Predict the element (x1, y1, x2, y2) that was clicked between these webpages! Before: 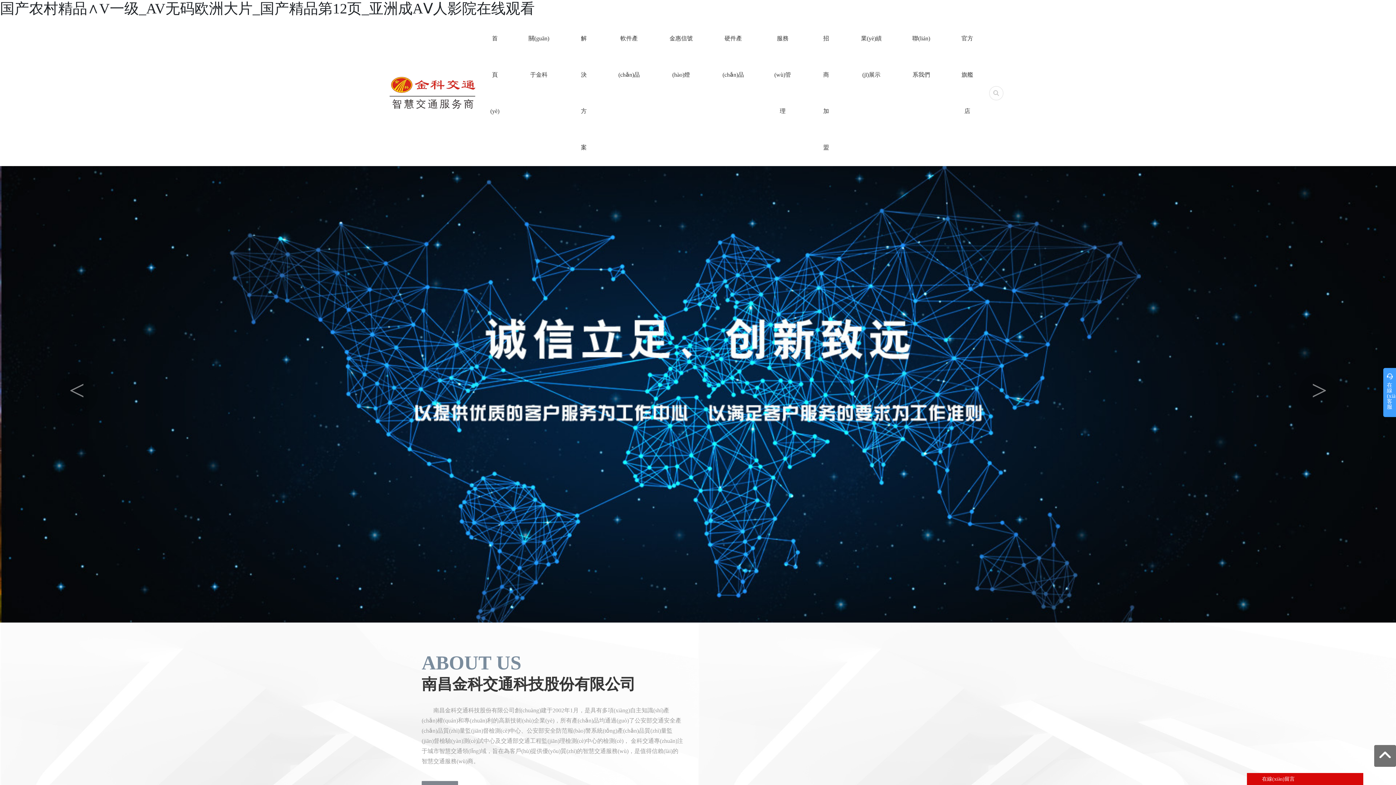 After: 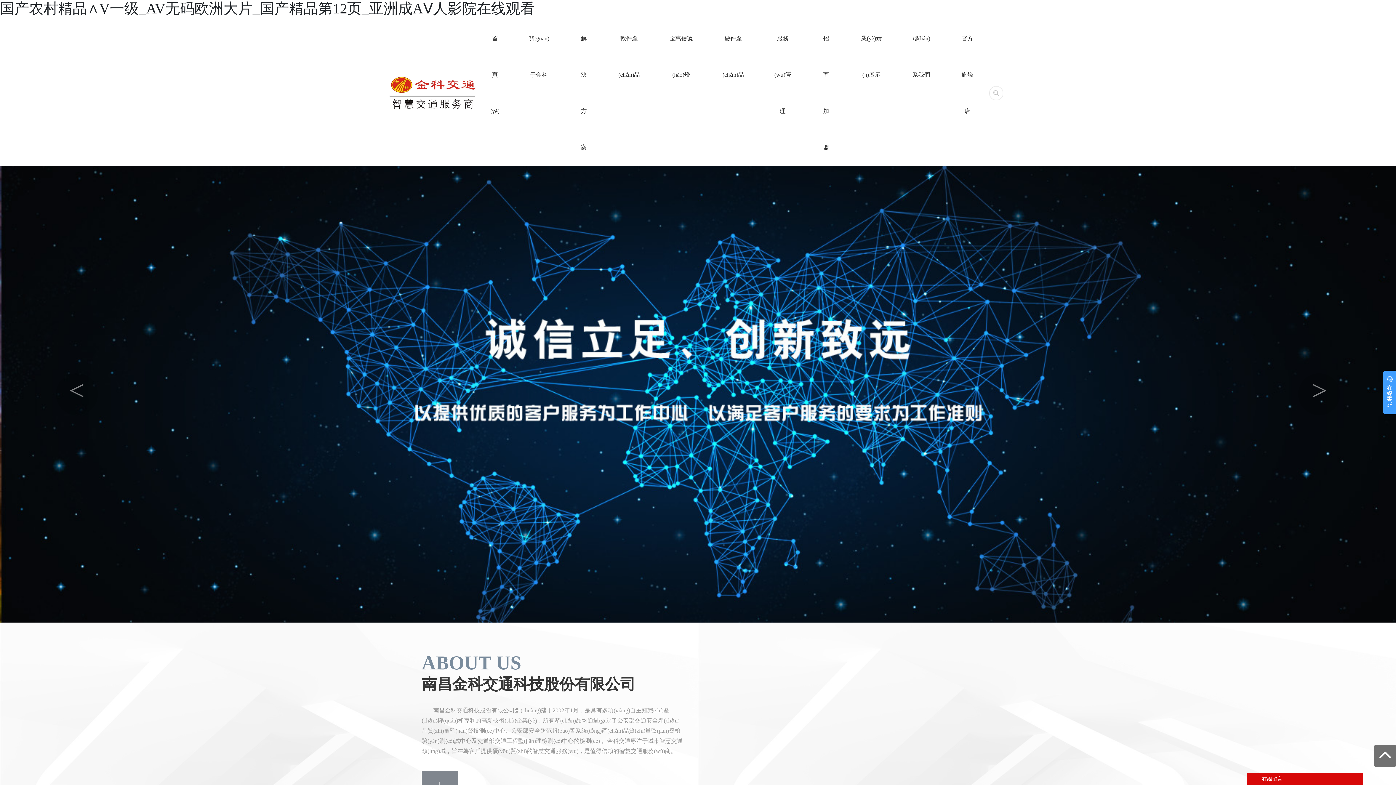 Action: label: 首頁(yè) bbox: (476, 20, 513, 129)